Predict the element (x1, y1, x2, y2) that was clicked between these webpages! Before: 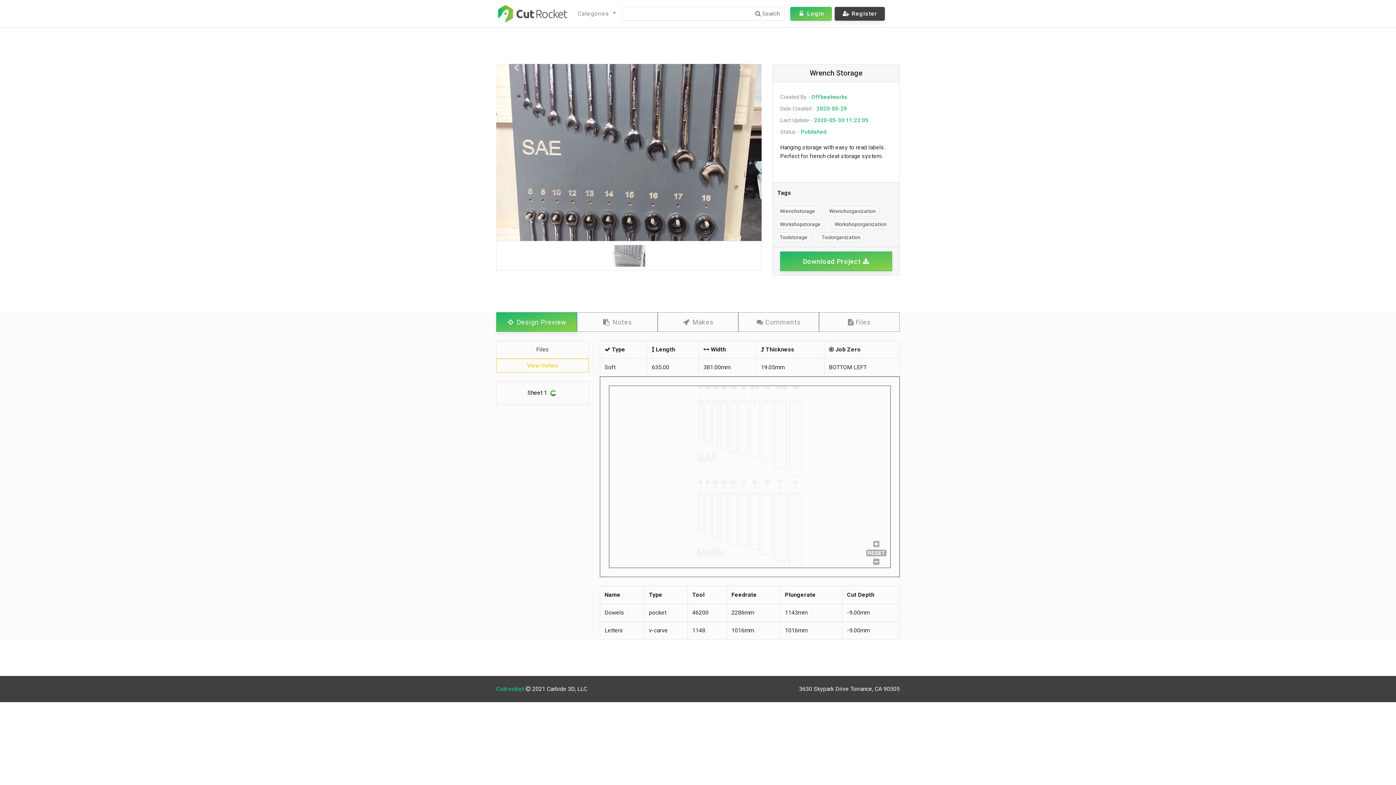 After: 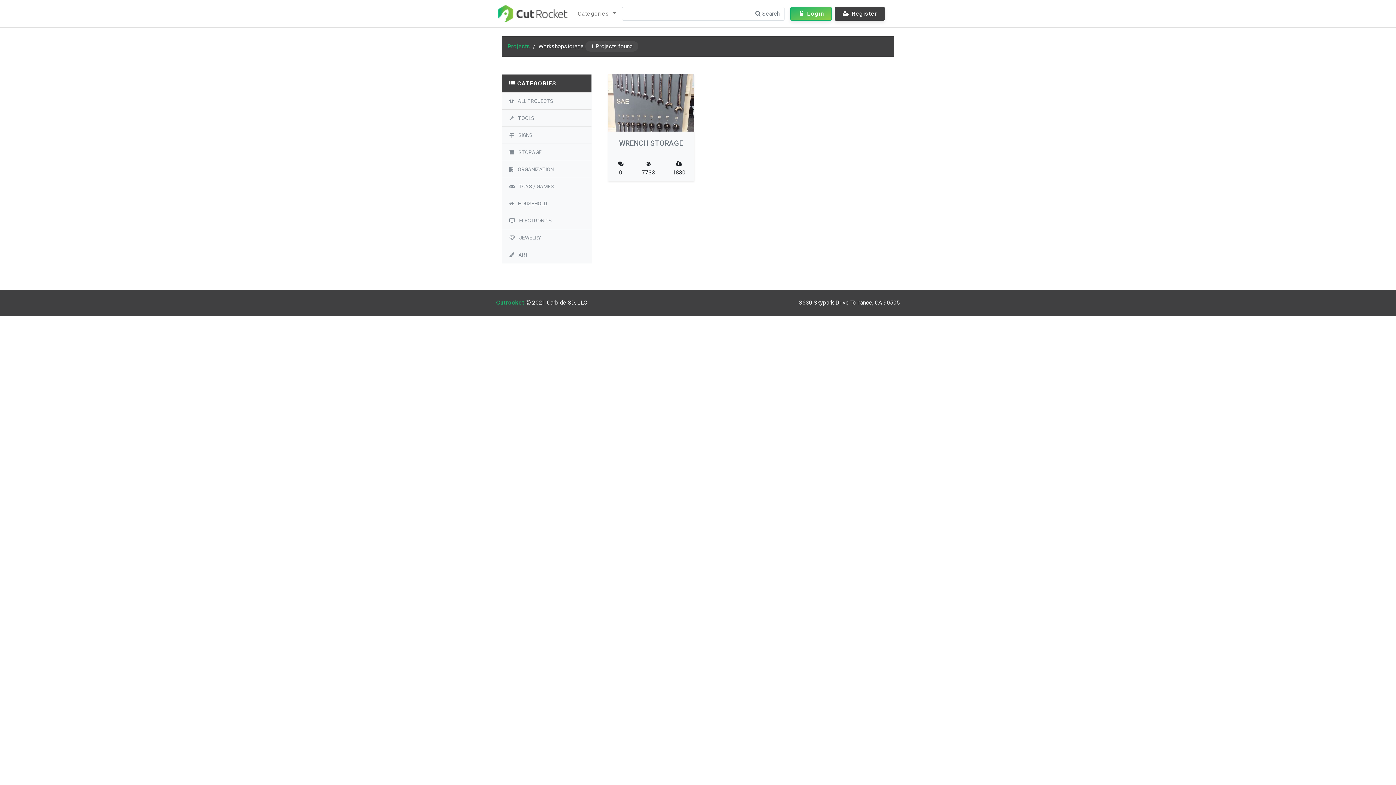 Action: bbox: (776, 219, 824, 229) label: Workshopstorage